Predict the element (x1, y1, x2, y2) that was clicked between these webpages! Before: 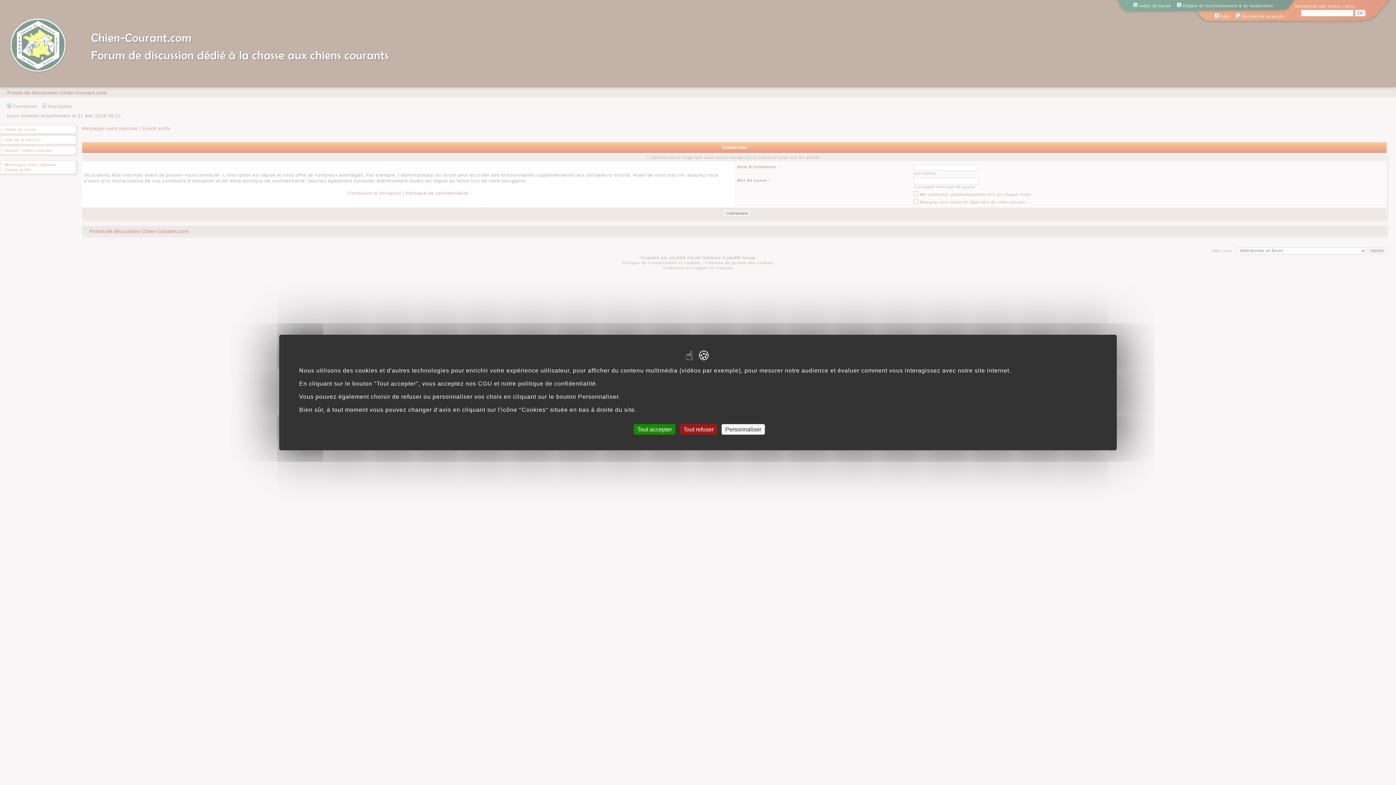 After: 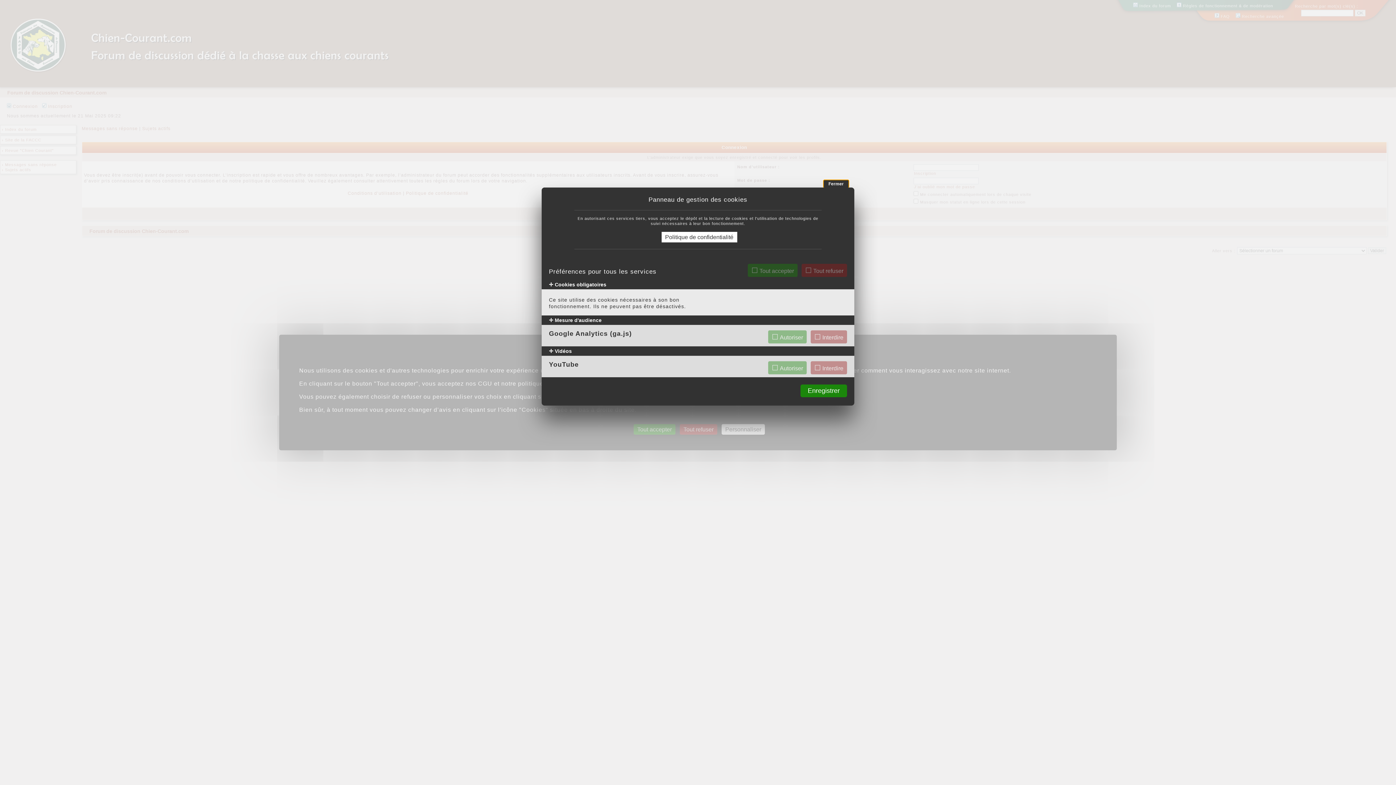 Action: label: Personnaliser (fenêtre modale) bbox: (721, 424, 765, 434)